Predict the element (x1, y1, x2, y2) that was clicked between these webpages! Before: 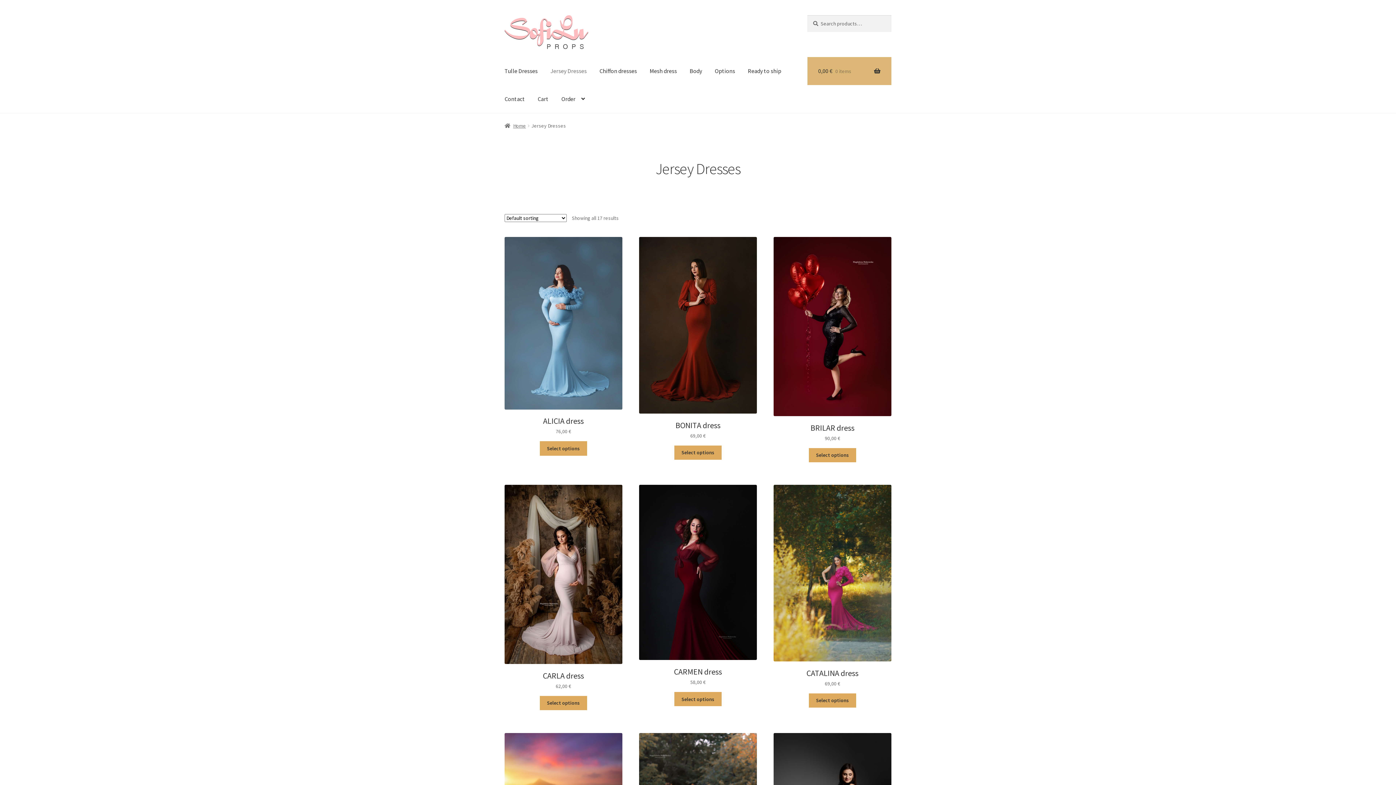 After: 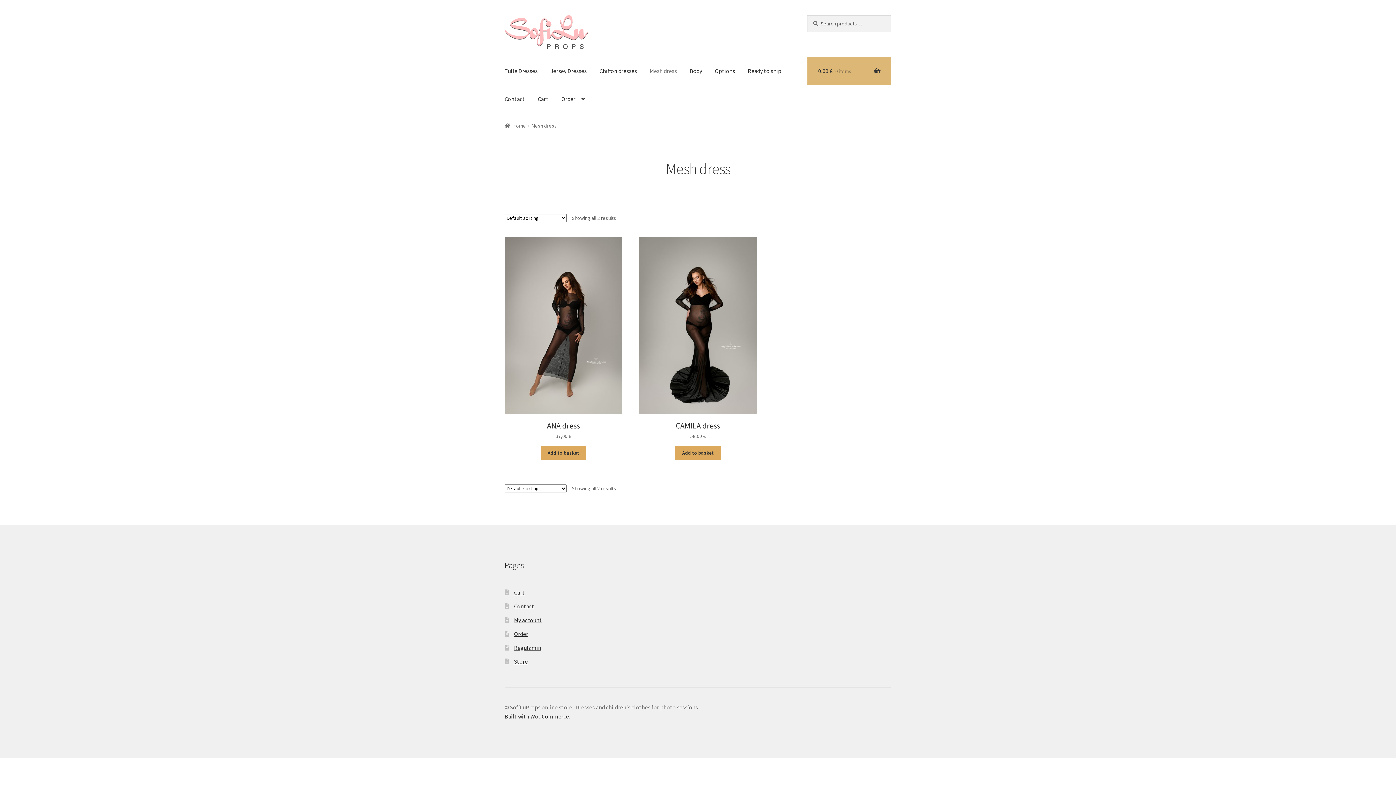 Action: bbox: (644, 57, 682, 85) label: Mesh dress